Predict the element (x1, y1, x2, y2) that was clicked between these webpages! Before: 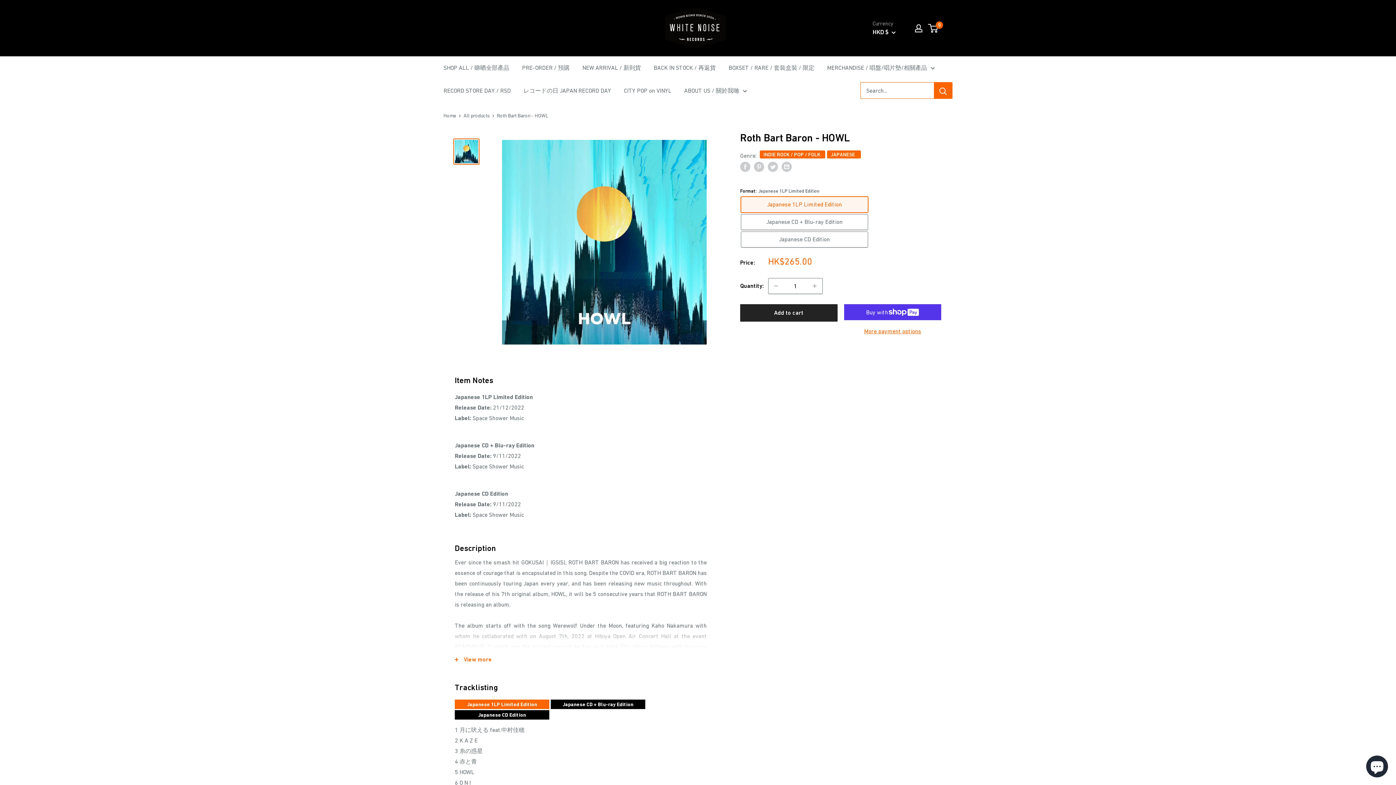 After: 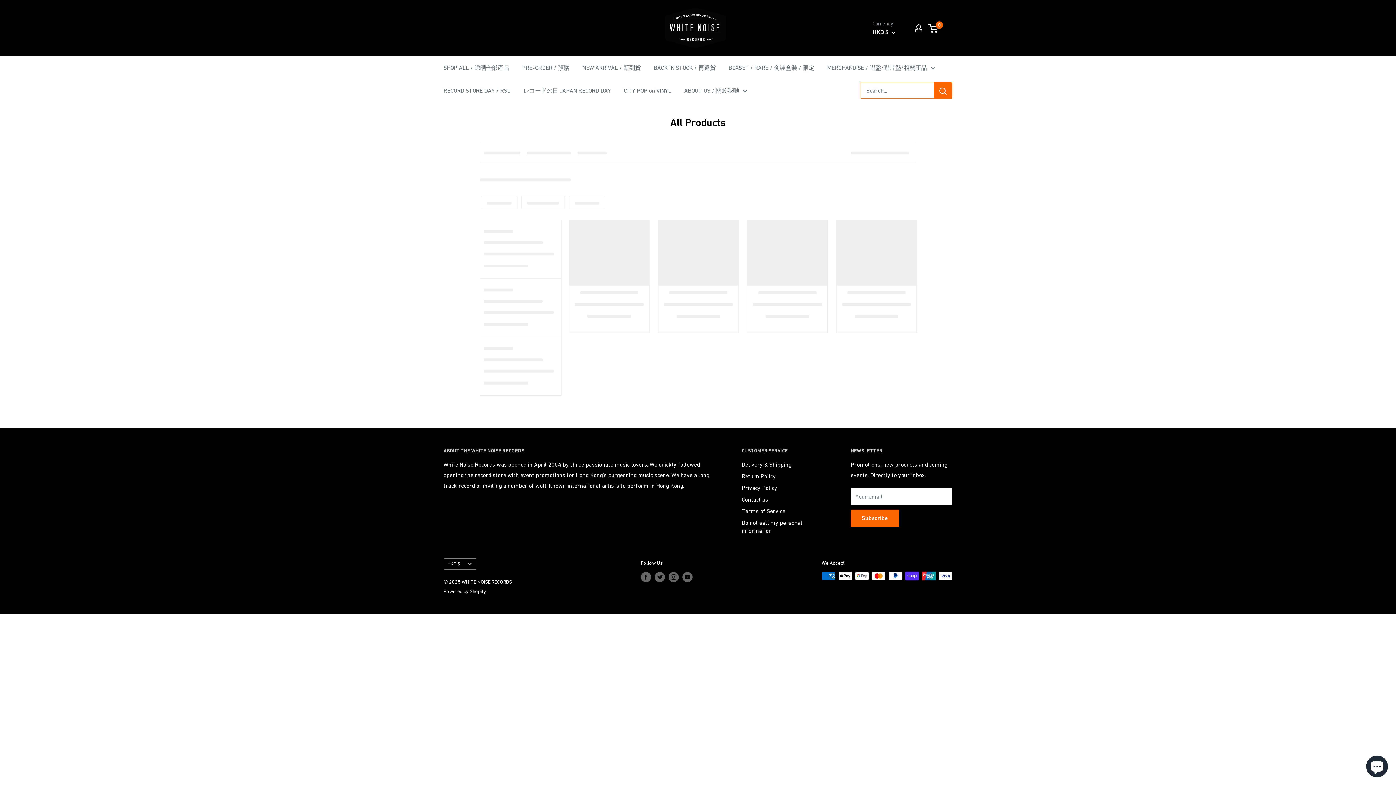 Action: label: Search bbox: (934, 82, 952, 98)